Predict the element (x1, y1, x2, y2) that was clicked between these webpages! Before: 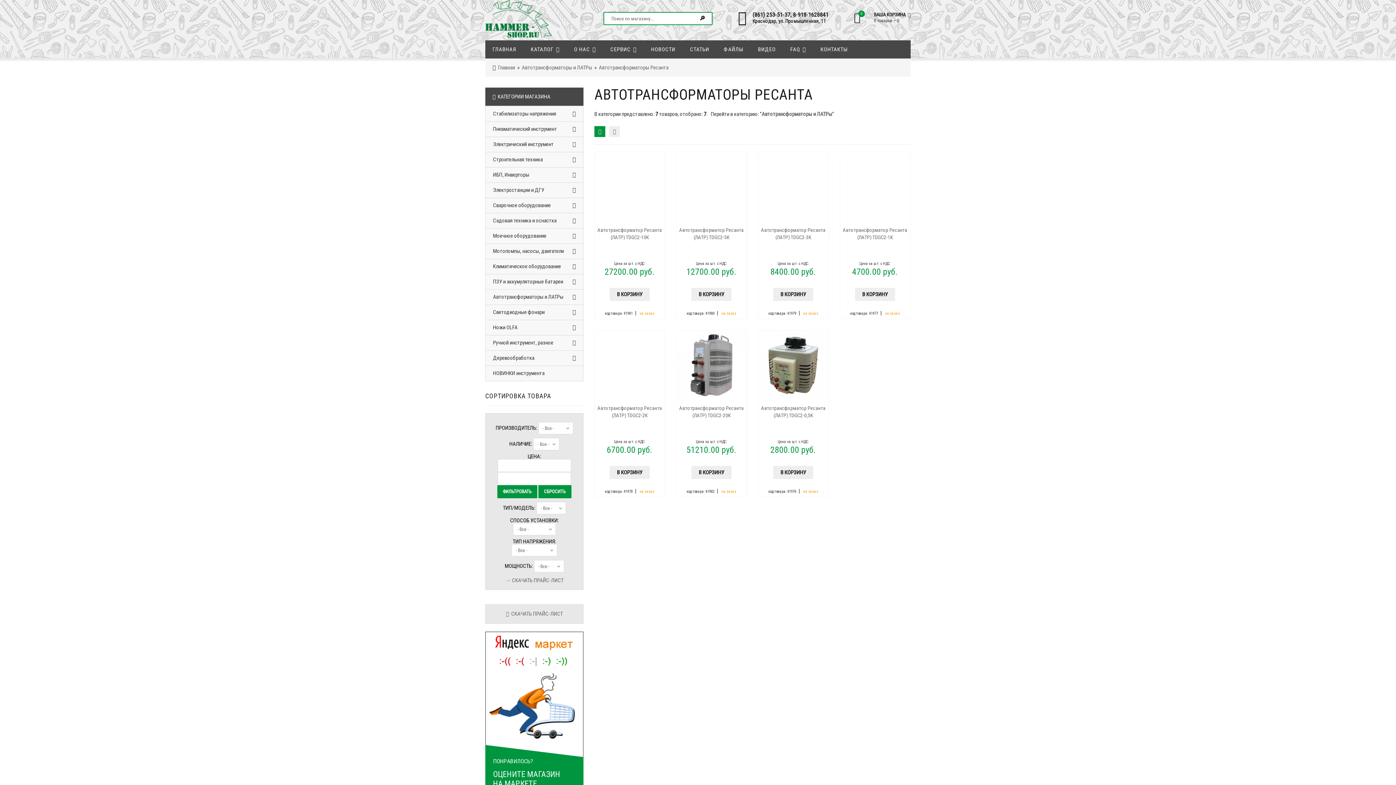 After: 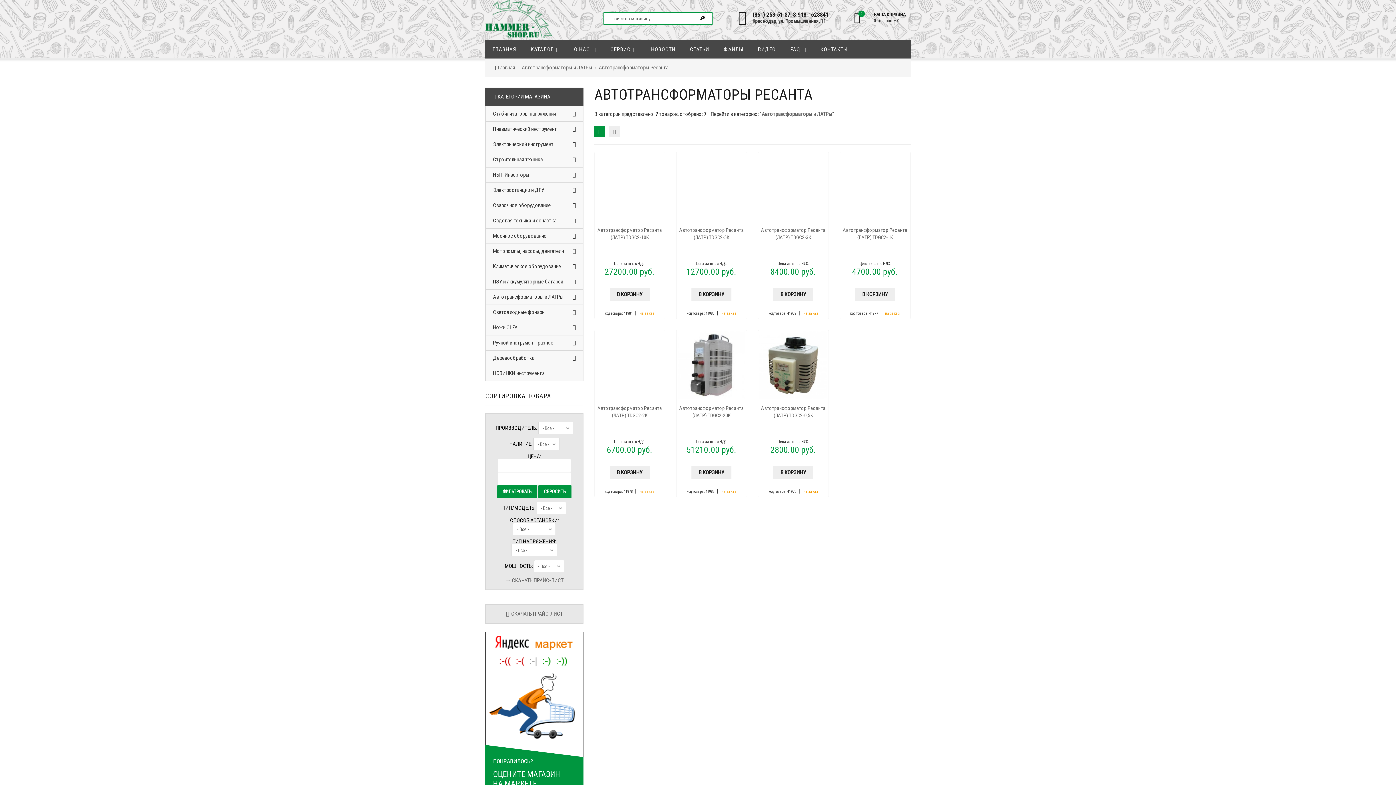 Action: label: В КОРЗИНУ bbox: (691, 466, 731, 479)